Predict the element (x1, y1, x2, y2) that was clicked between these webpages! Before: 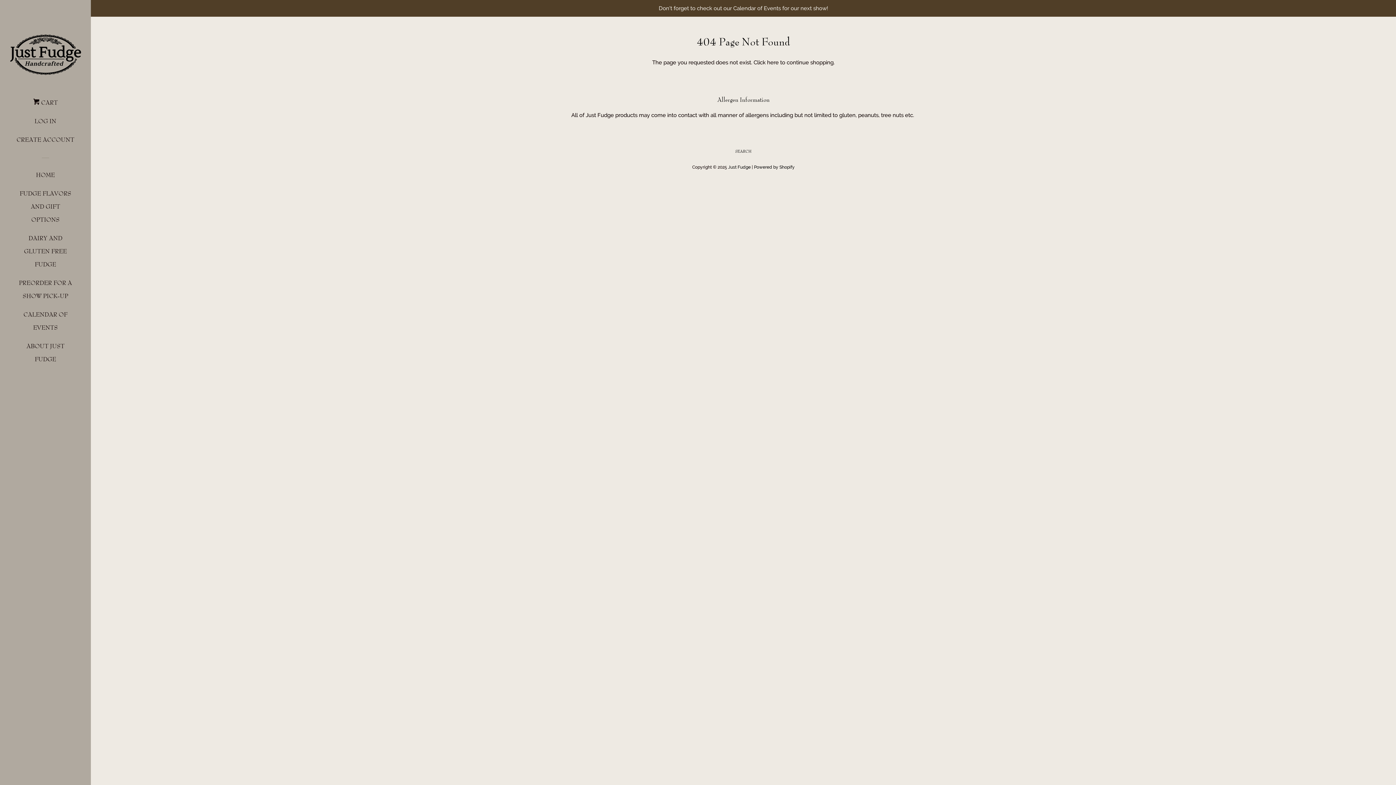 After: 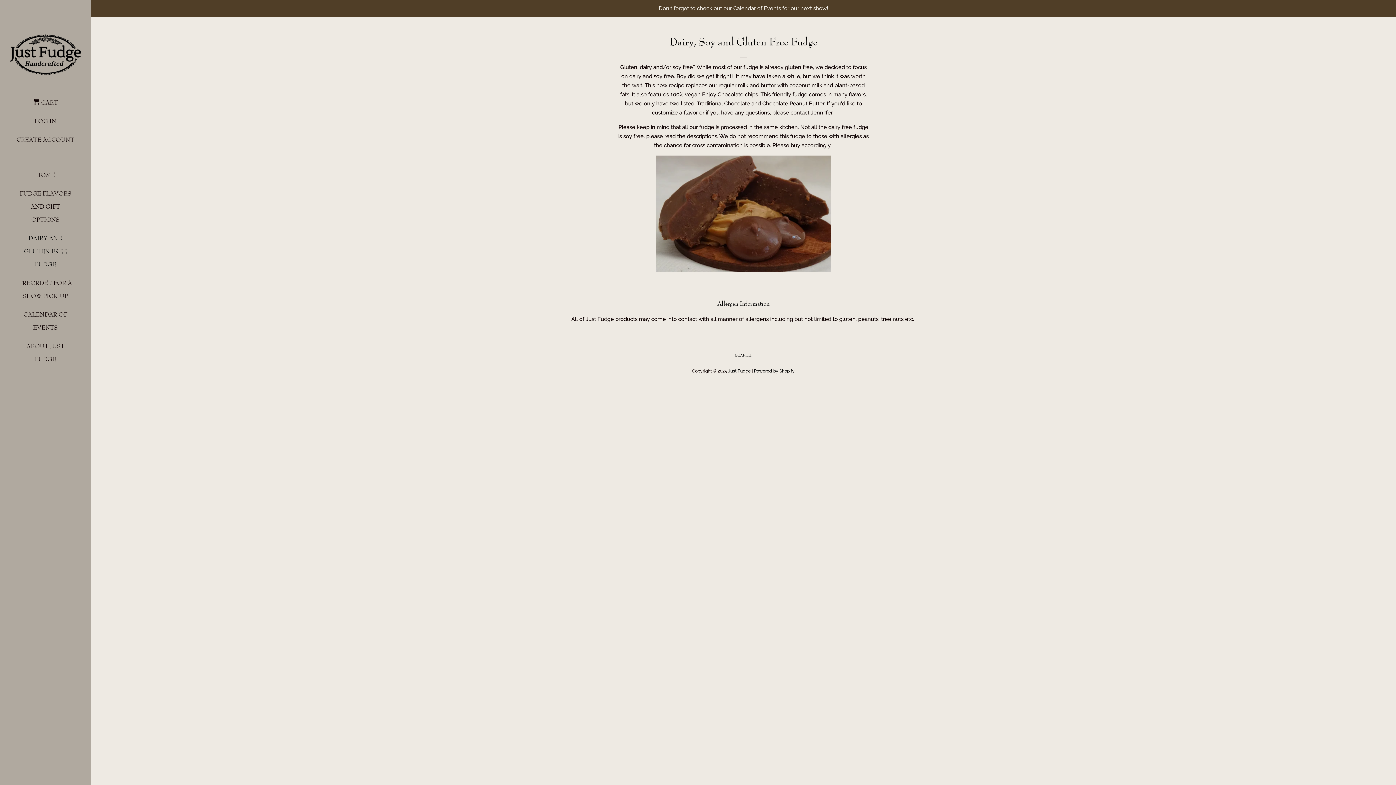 Action: bbox: (16, 232, 74, 277) label: DAIRY AND GLUTEN FREE FUDGE